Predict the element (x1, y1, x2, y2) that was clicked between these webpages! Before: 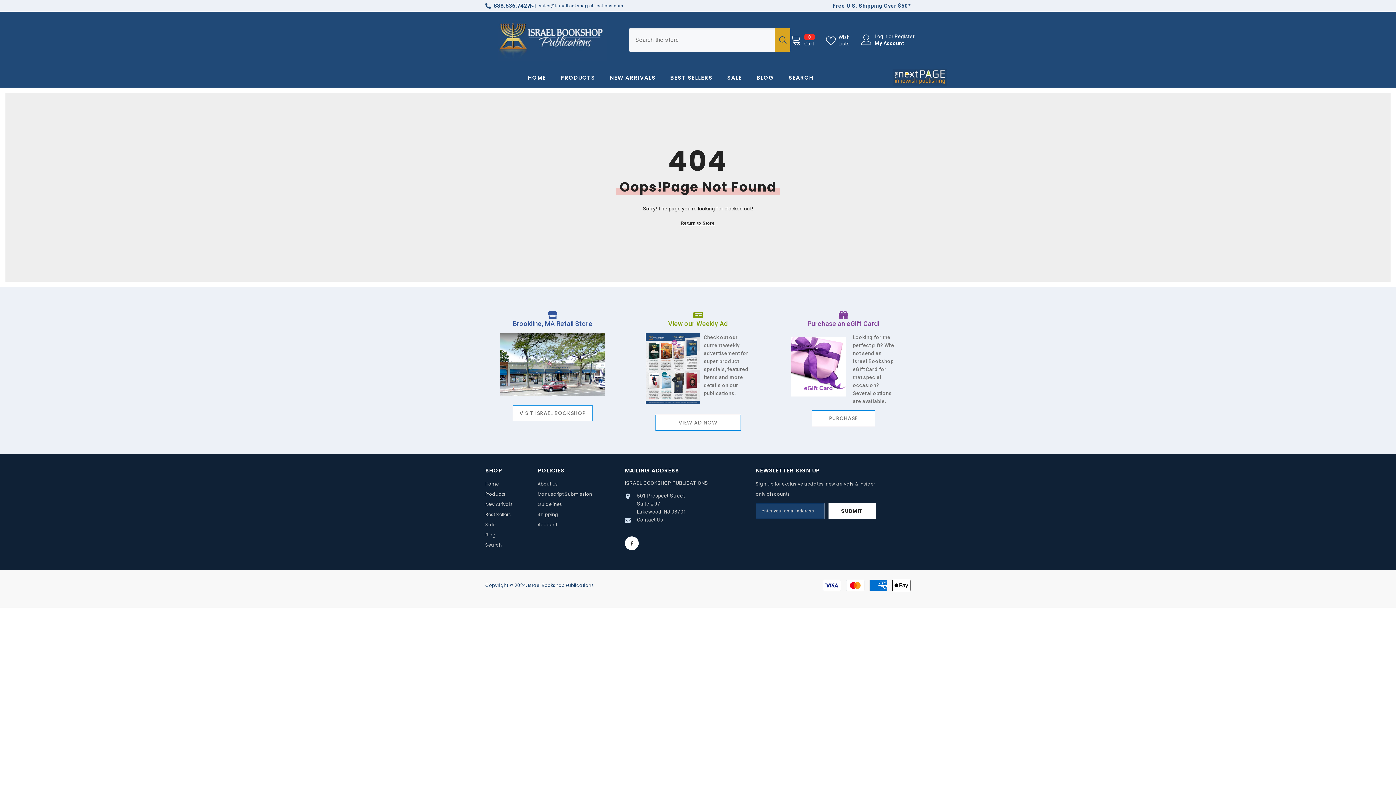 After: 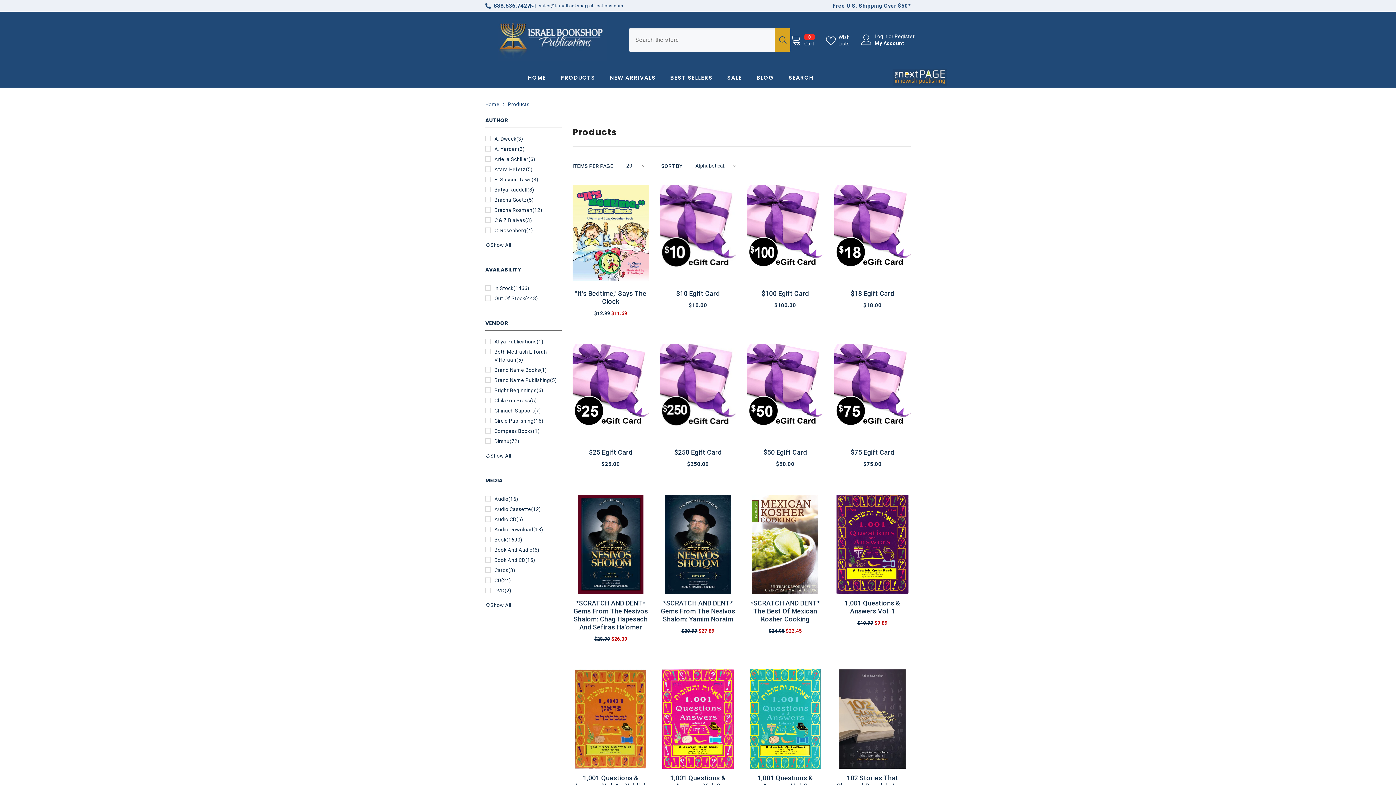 Action: bbox: (681, 219, 715, 227) label: Return to Store